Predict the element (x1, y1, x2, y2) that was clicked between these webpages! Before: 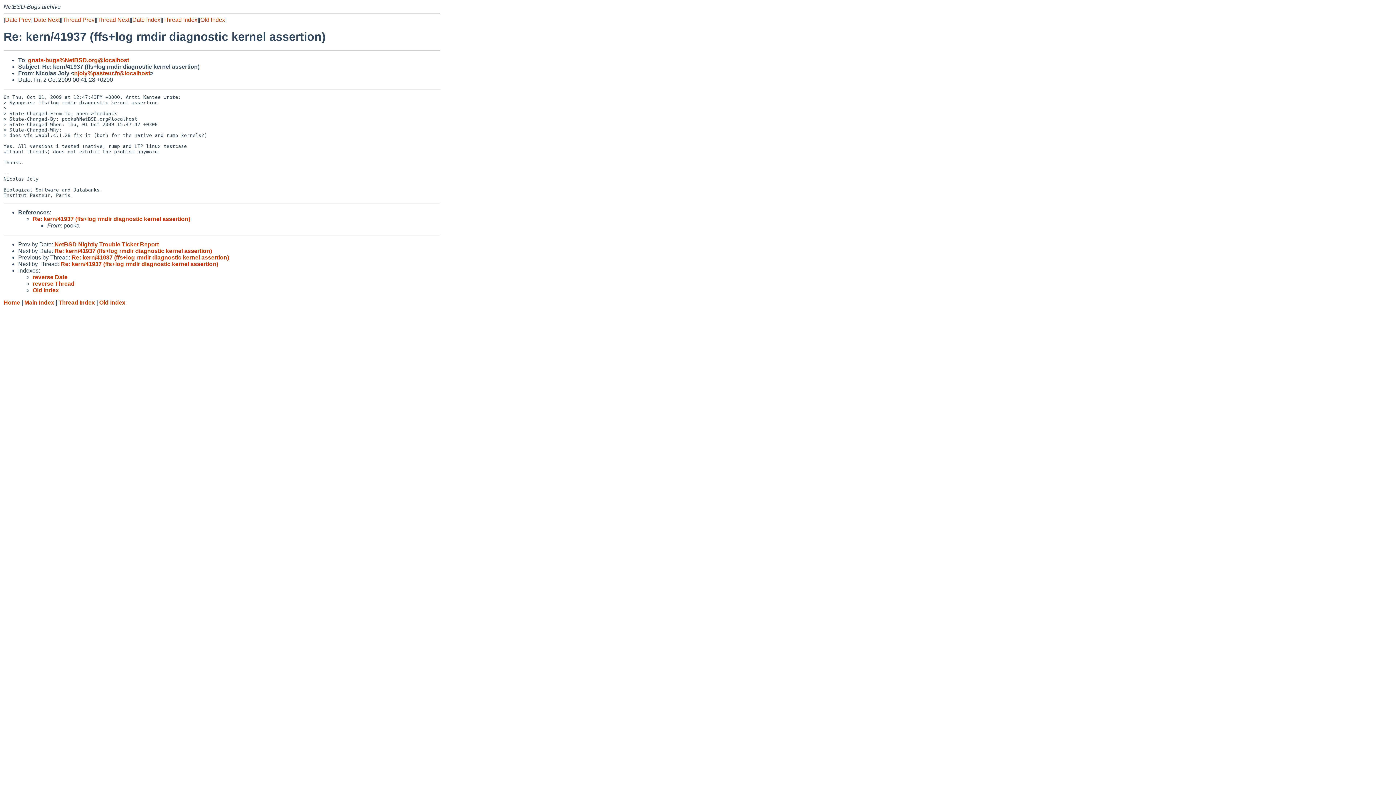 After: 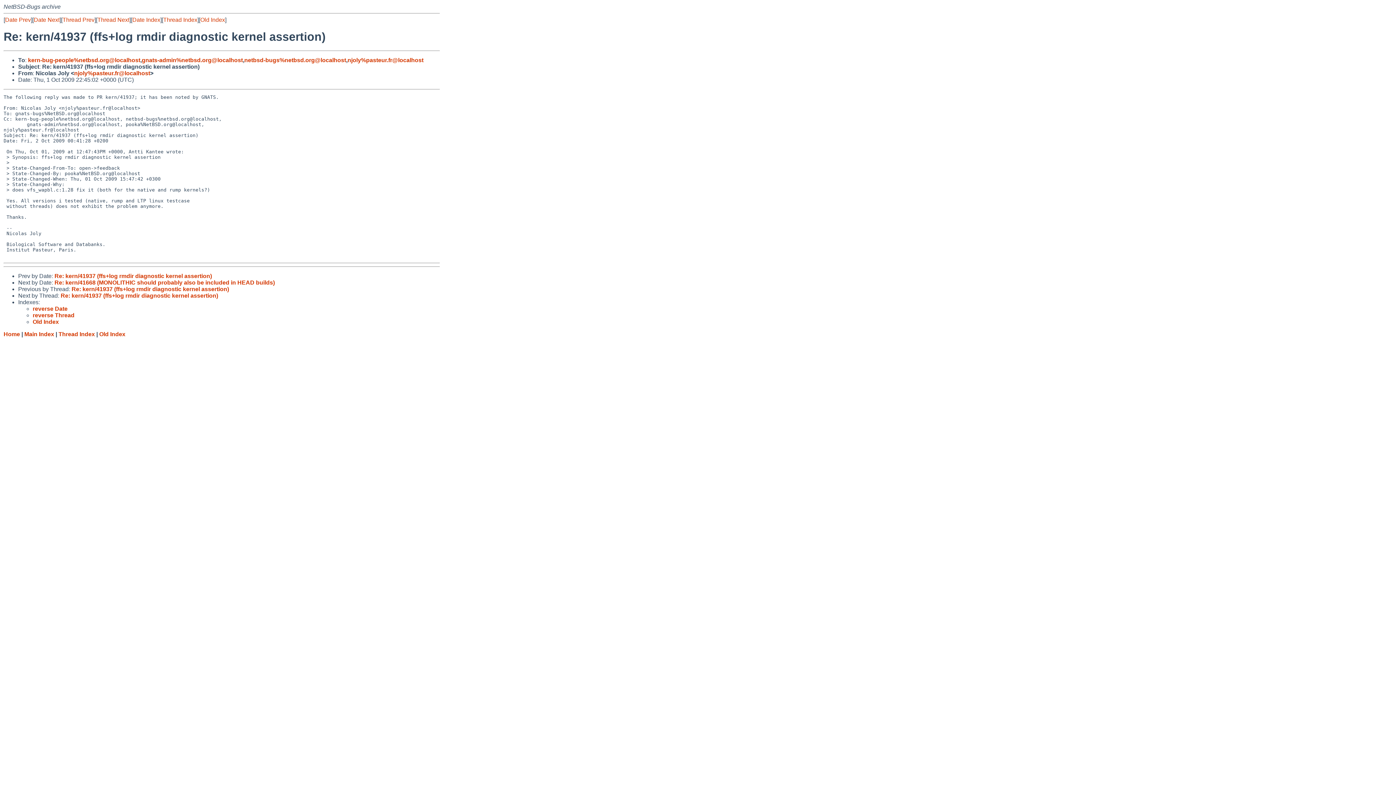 Action: bbox: (97, 16, 129, 22) label: Thread Next